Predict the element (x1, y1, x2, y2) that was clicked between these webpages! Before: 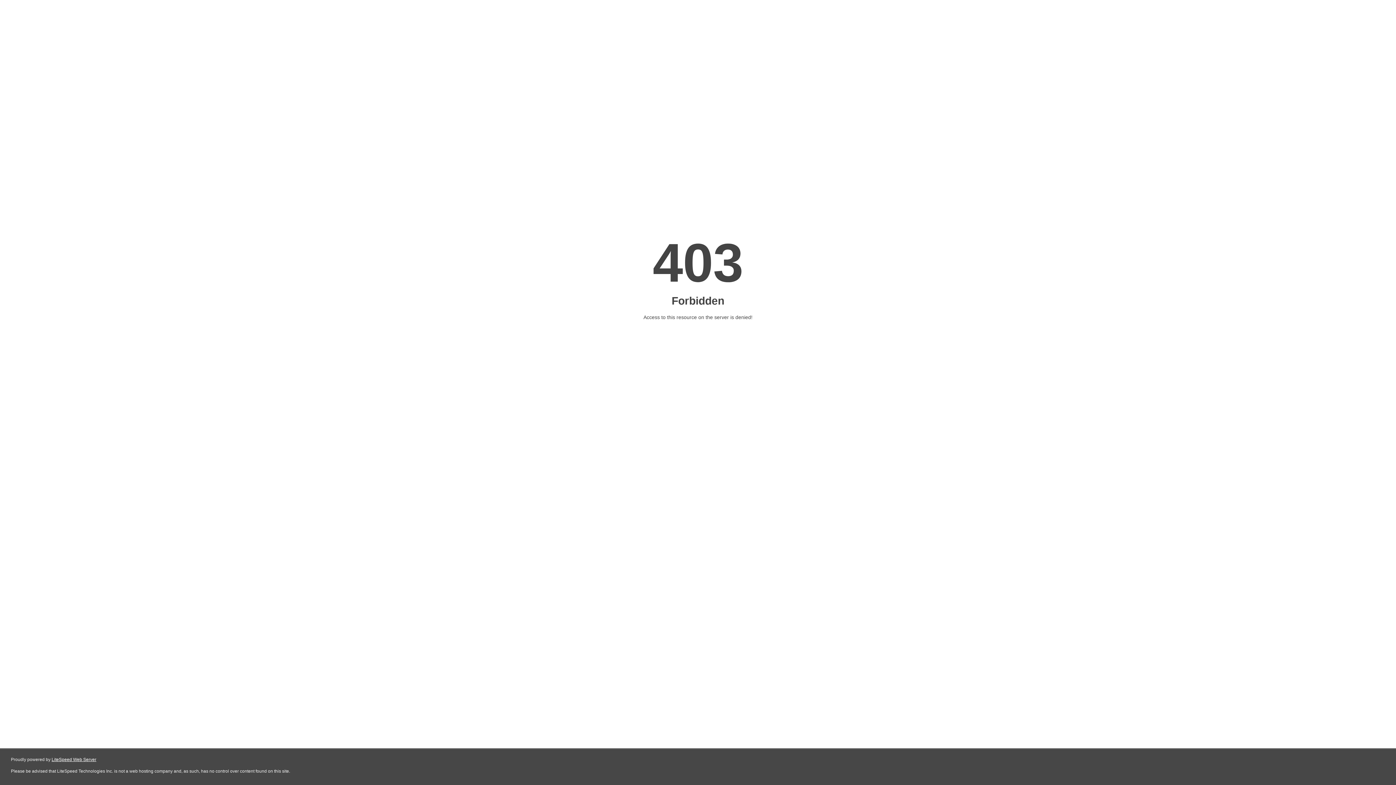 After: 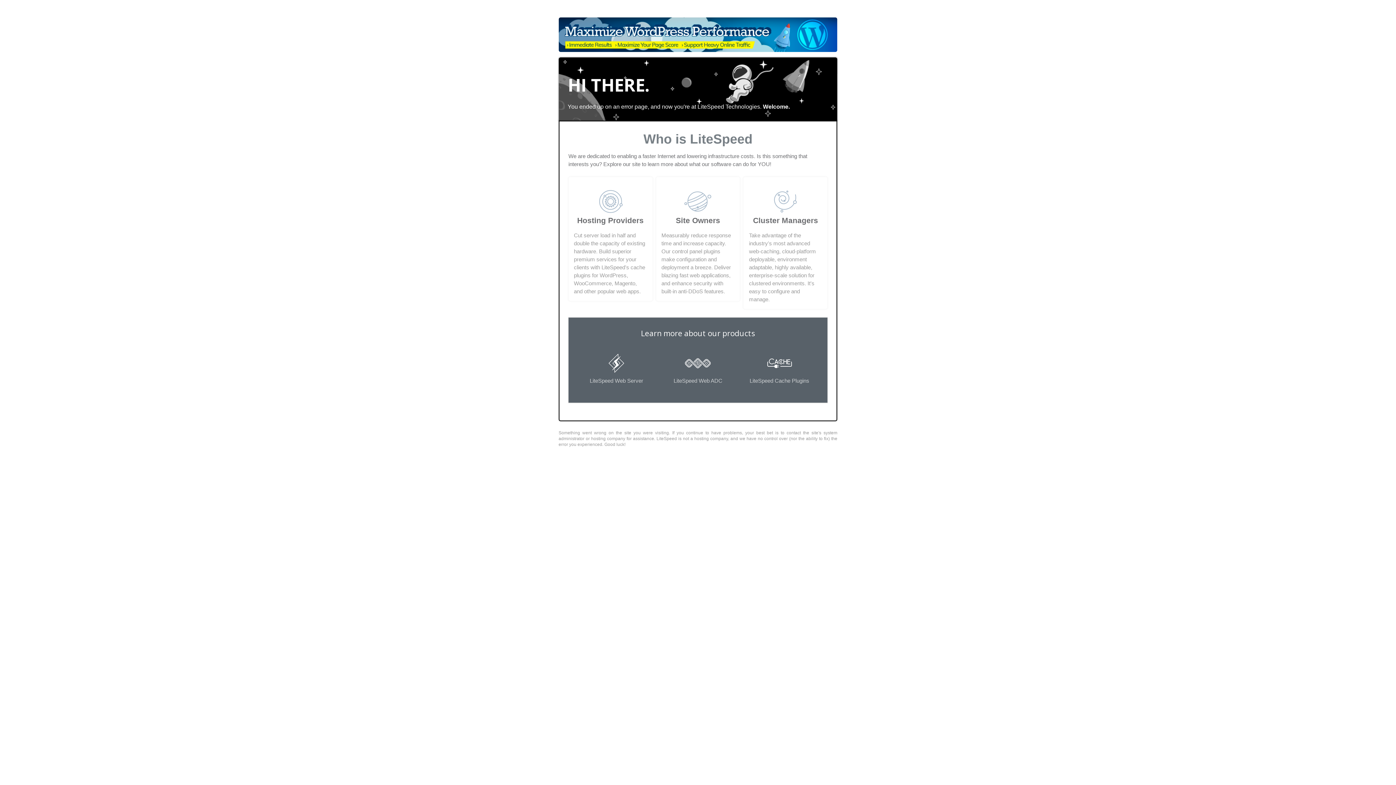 Action: label: LiteSpeed Web Server bbox: (51, 757, 96, 762)